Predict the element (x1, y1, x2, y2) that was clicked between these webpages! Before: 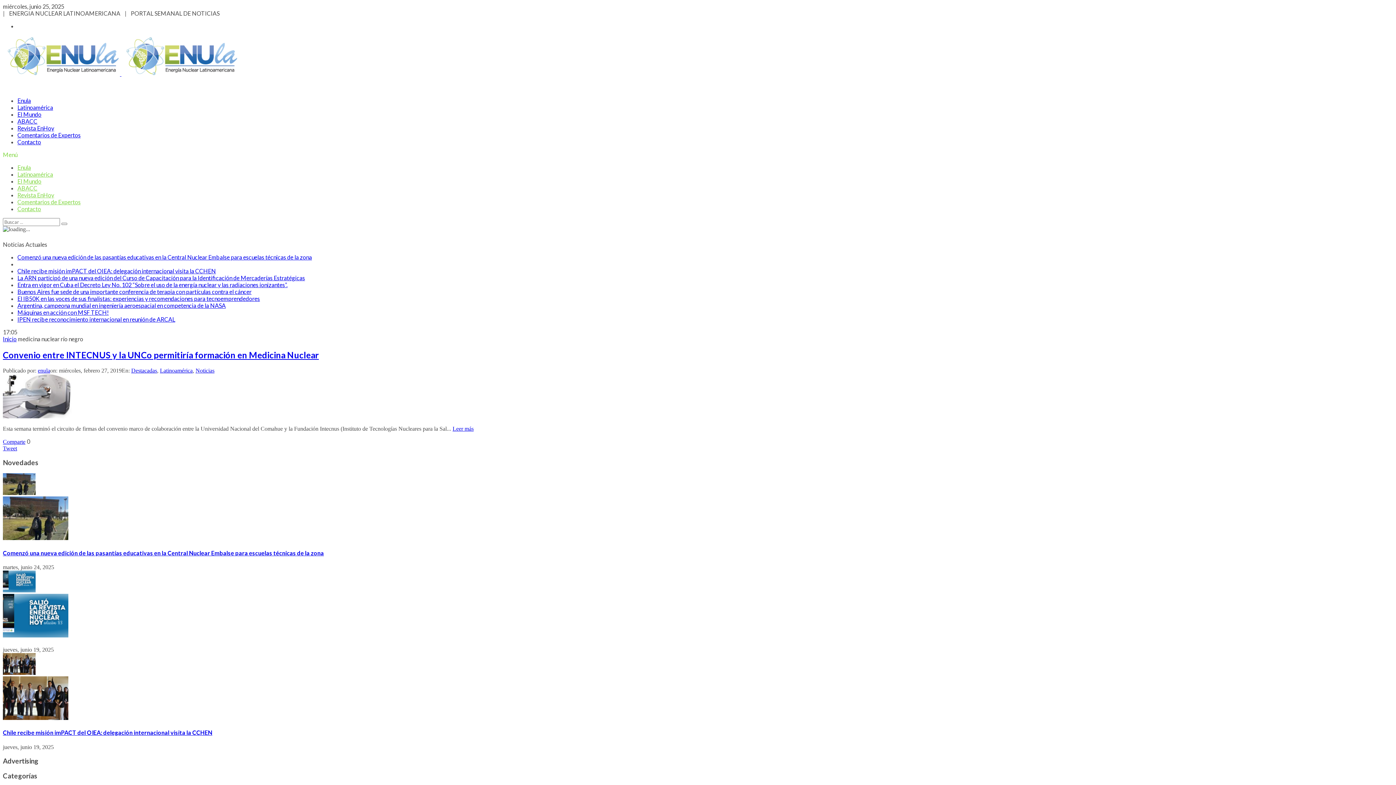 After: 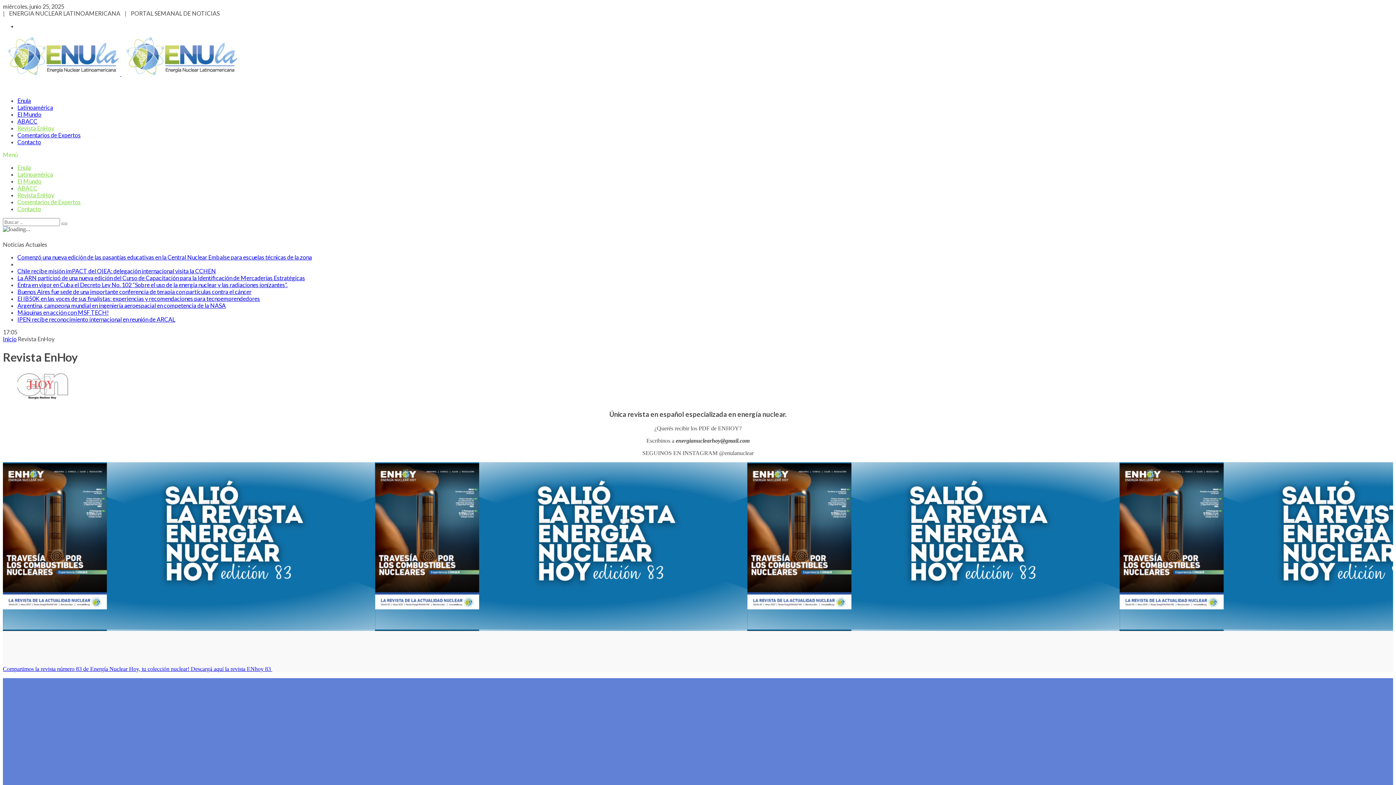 Action: bbox: (17, 124, 54, 131) label: Revista EnHoy